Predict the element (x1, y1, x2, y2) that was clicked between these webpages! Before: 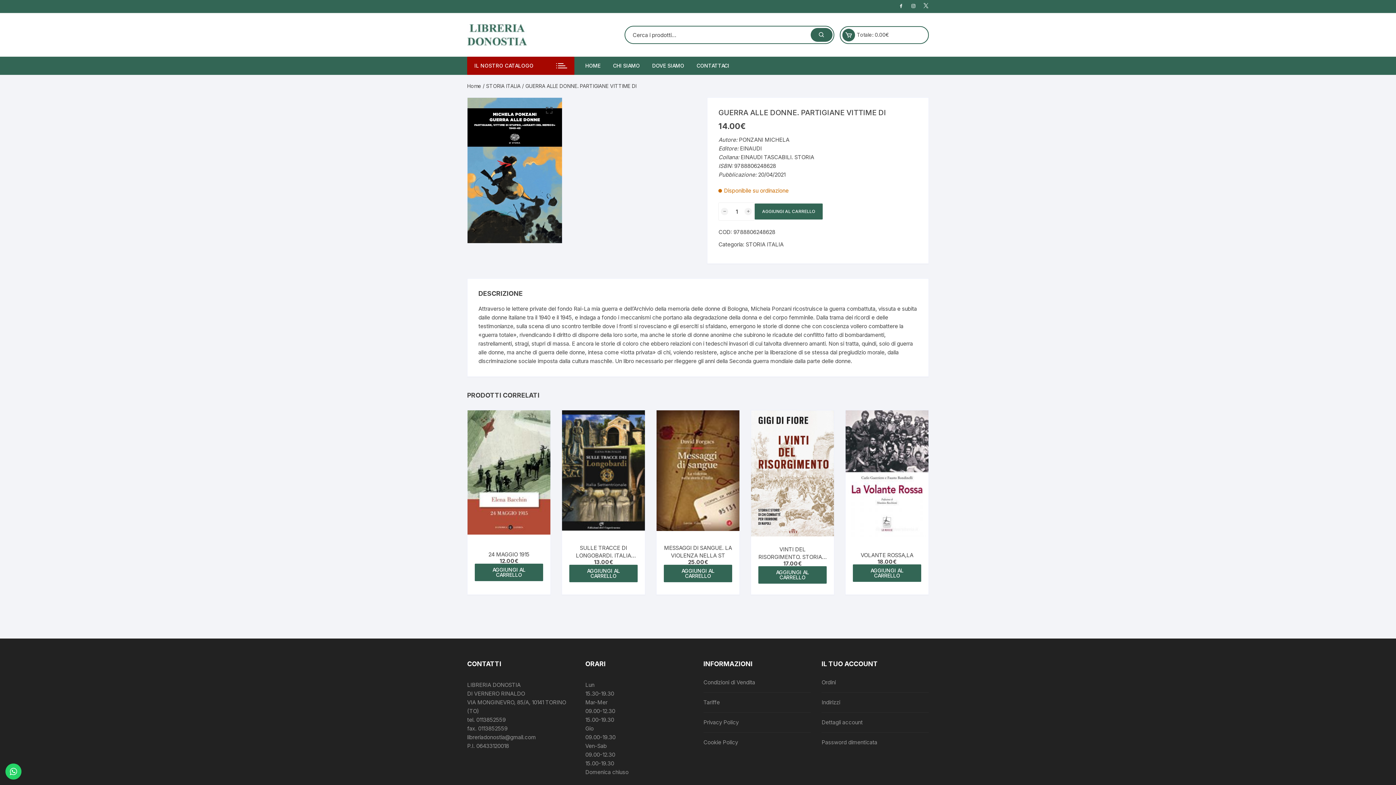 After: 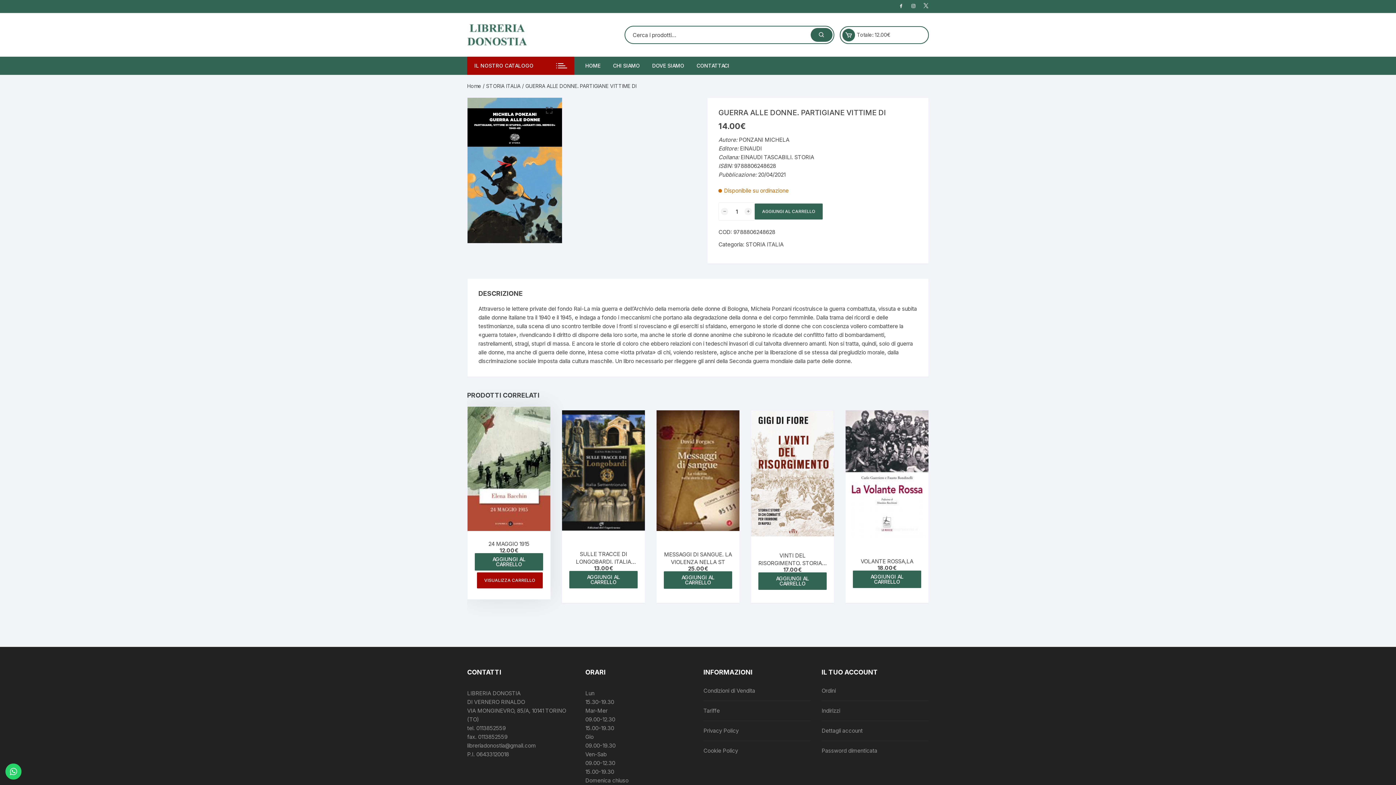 Action: label: Aggiungi al carrello: "24 MAGGIO 1915" bbox: (474, 564, 543, 581)